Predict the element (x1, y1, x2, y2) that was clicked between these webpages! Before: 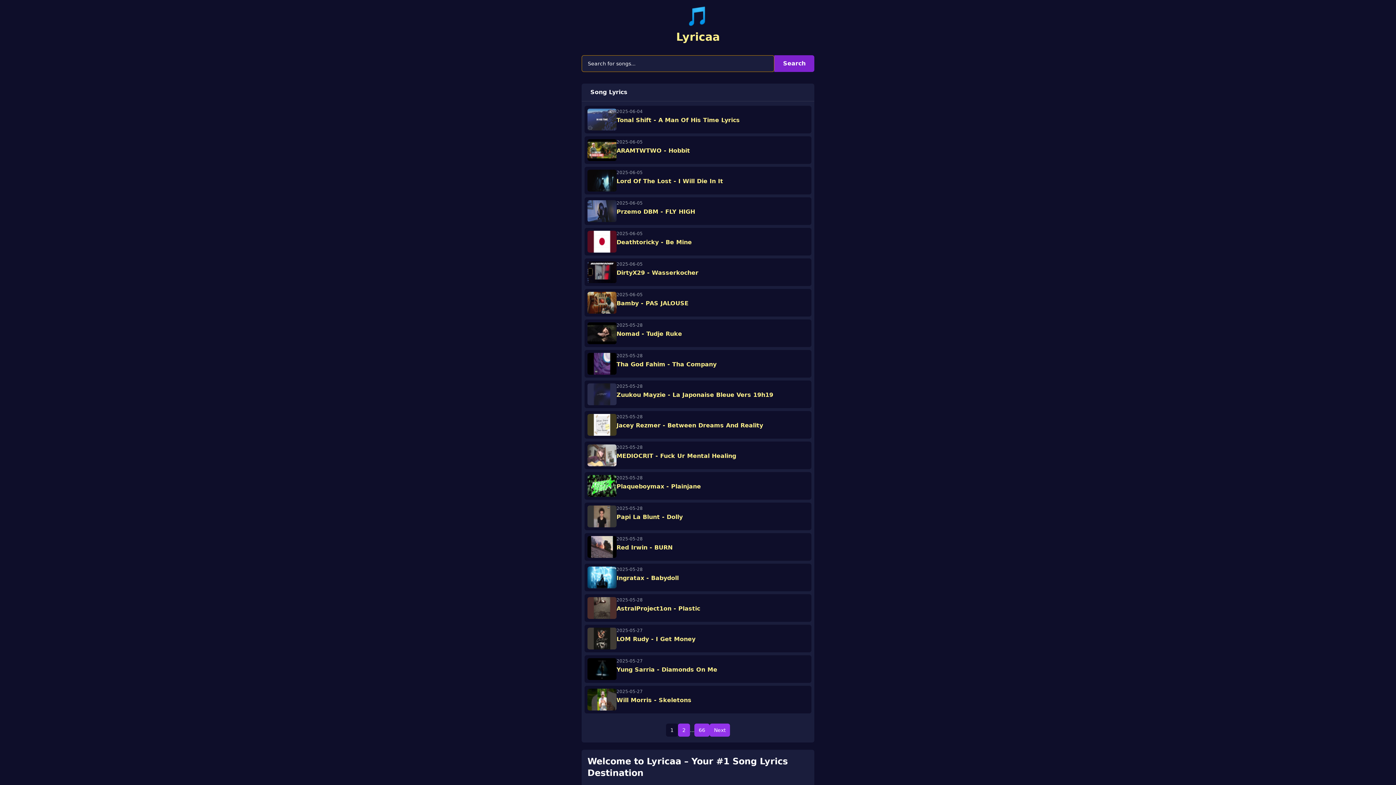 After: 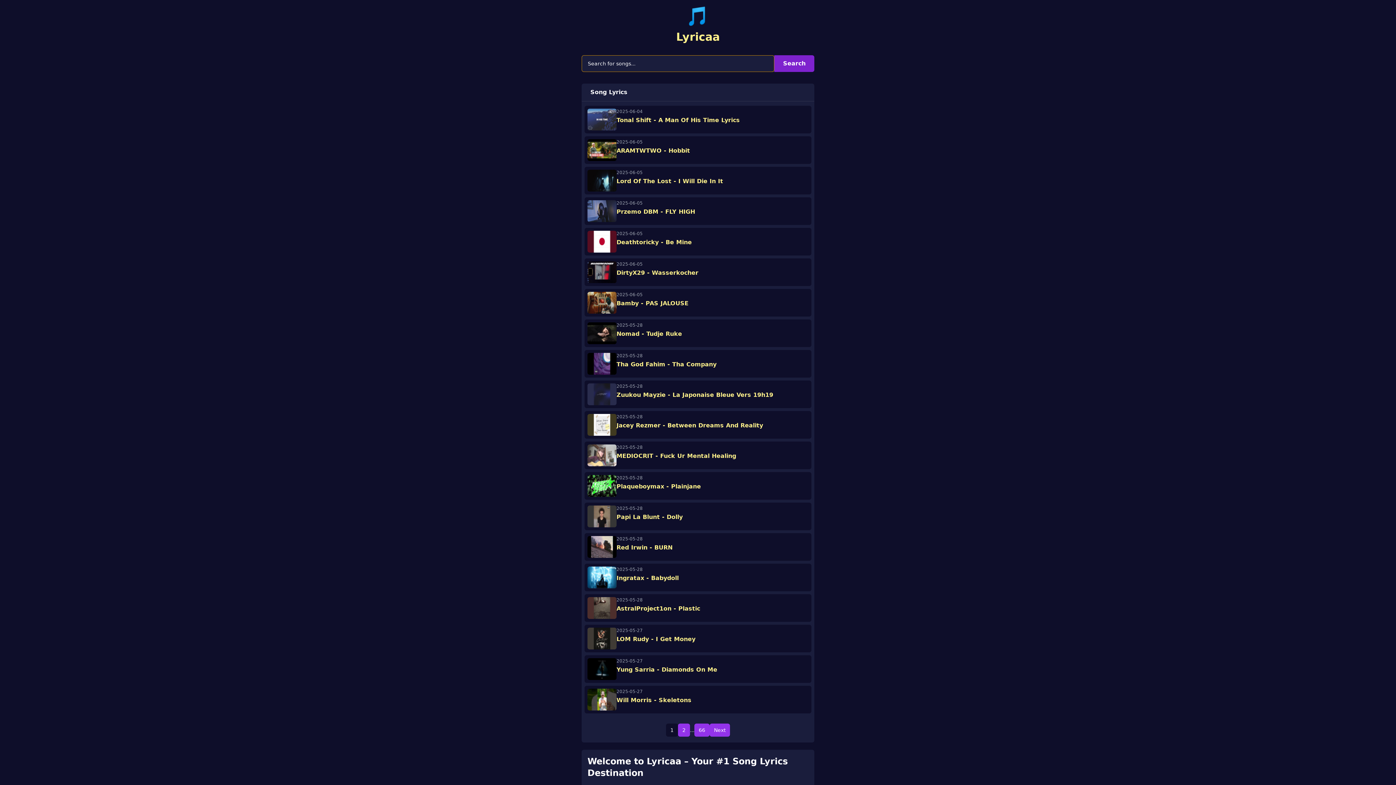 Action: label: 1 bbox: (666, 724, 678, 737)